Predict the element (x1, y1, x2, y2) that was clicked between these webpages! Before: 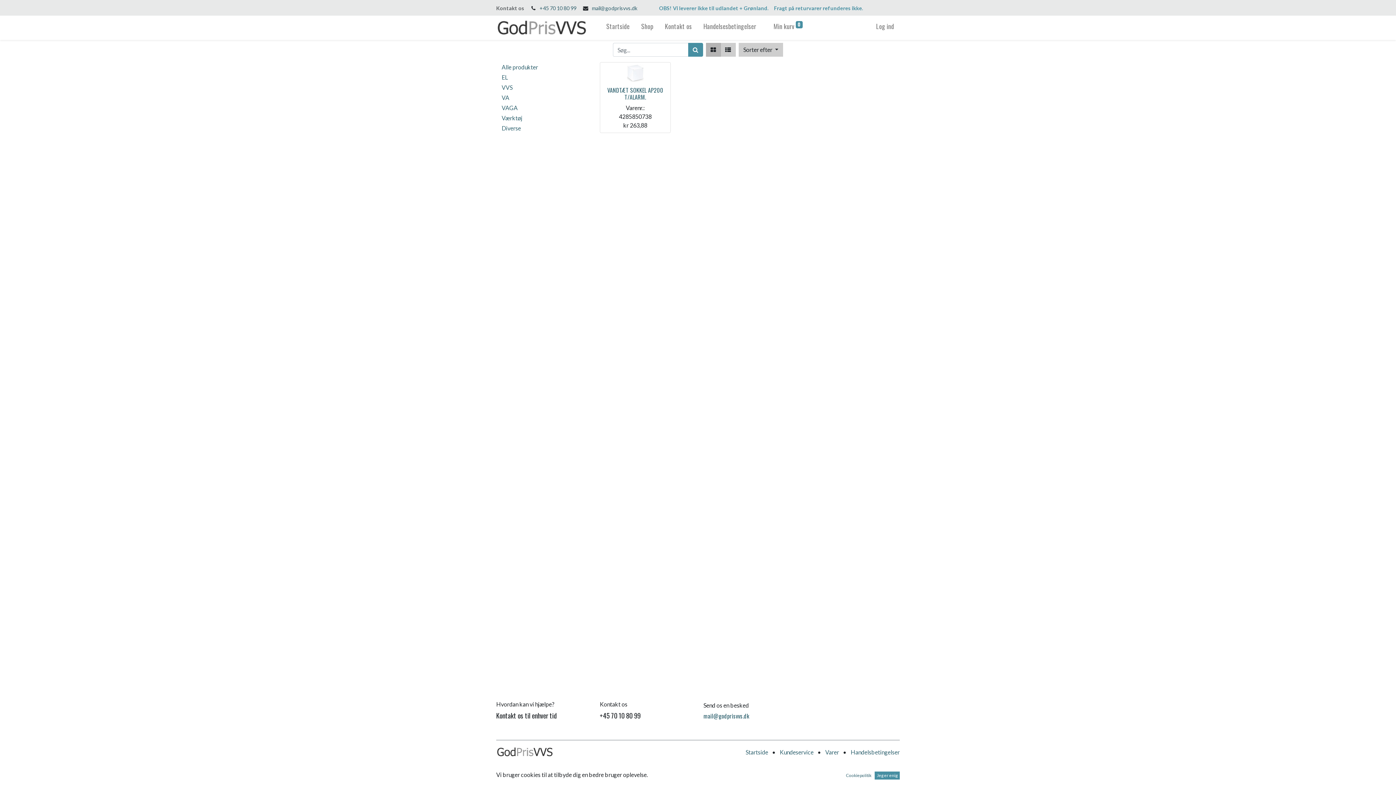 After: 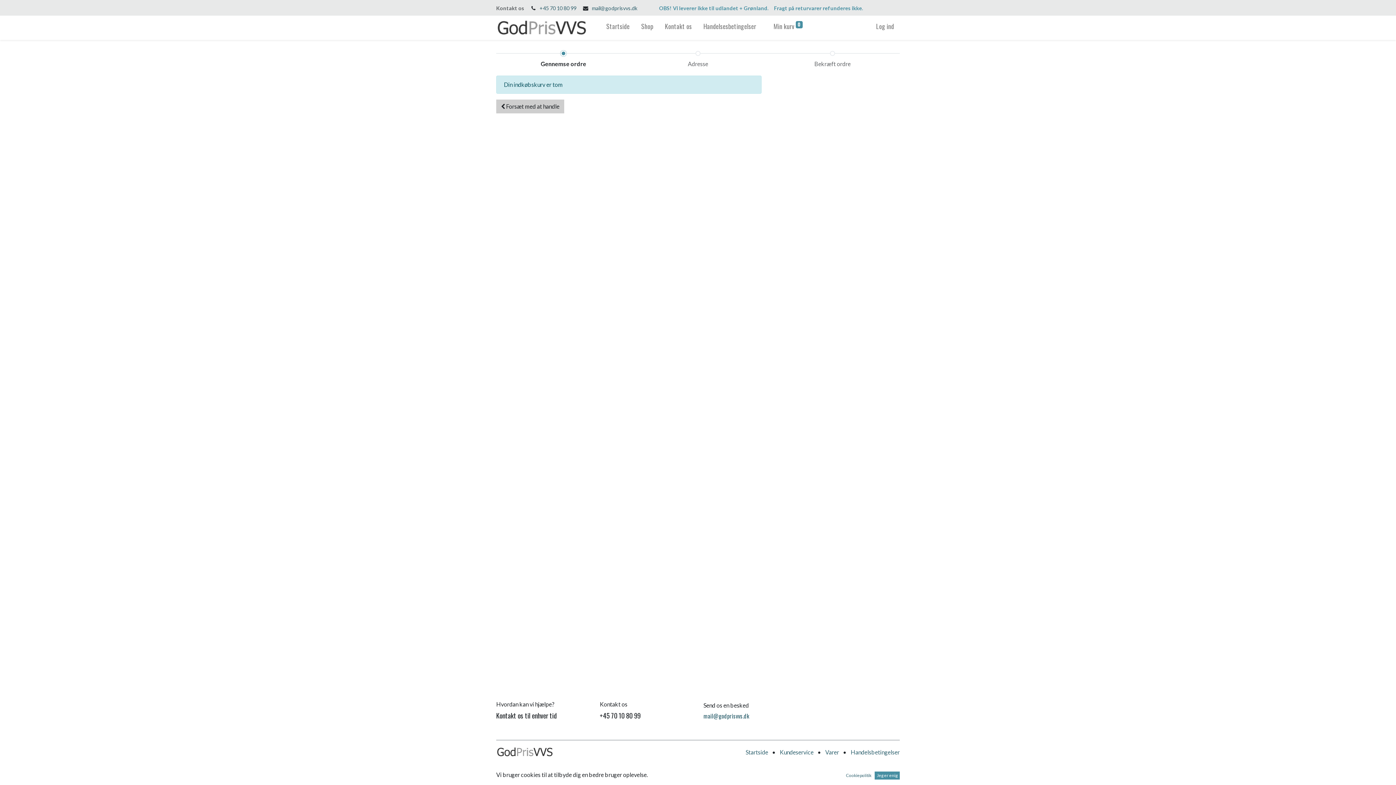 Action: bbox: (773, 15, 802, 40) label: Min kurv 0